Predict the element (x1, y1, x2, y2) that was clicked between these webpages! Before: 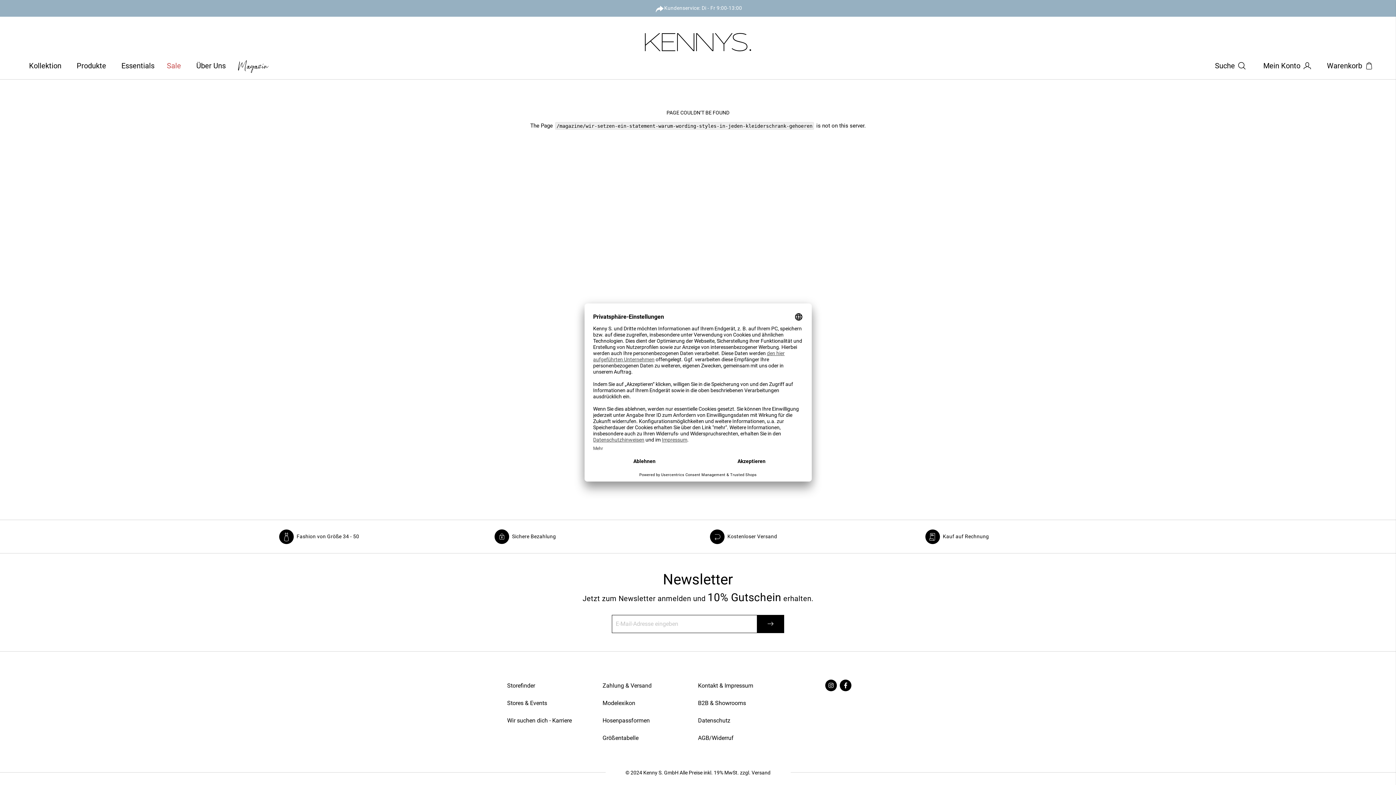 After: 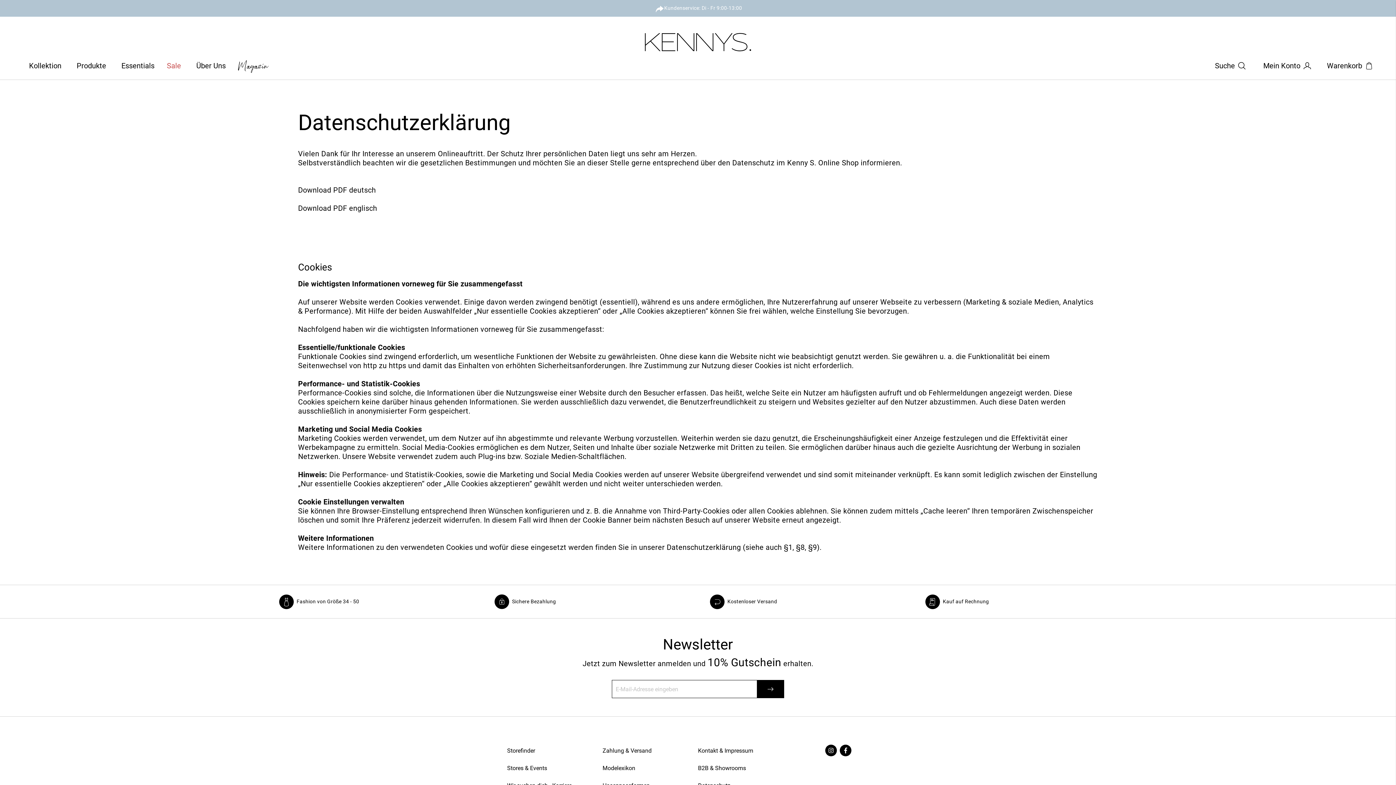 Action: label: Datenschutz bbox: (698, 717, 730, 724)